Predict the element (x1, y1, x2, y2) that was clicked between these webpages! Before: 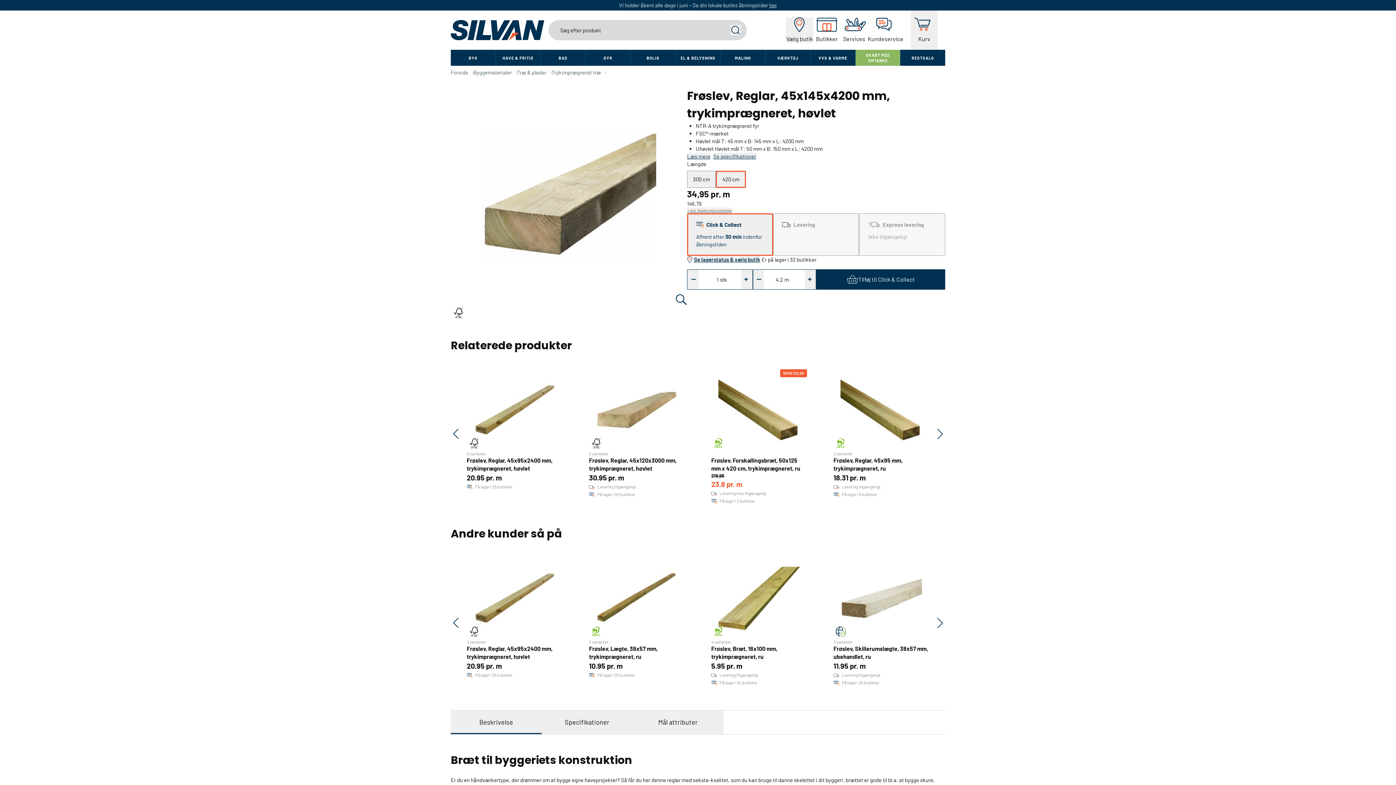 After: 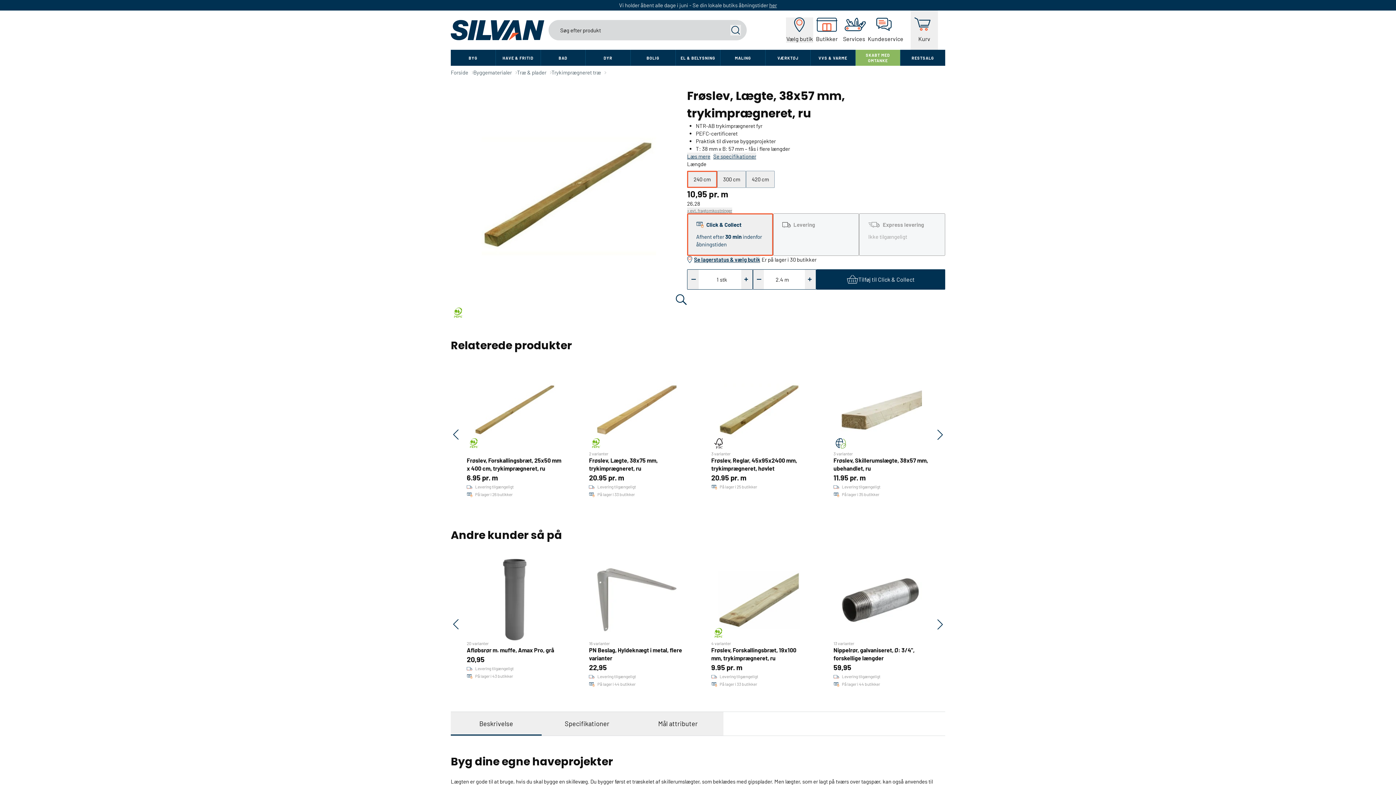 Action: label: Frøslev, Lægte, 38x57 mm, trykimprægneret, ru

3 varianter

NTR-AB trykimprægneret fyr

PEFC-certificeret

Praktisk til diverse byggeprojekter

T: 38 mm x B: 57 mm – fås i flere længder

10.95 pr. m

På lager i 30 butikker bbox: (580, 549, 693, 703)